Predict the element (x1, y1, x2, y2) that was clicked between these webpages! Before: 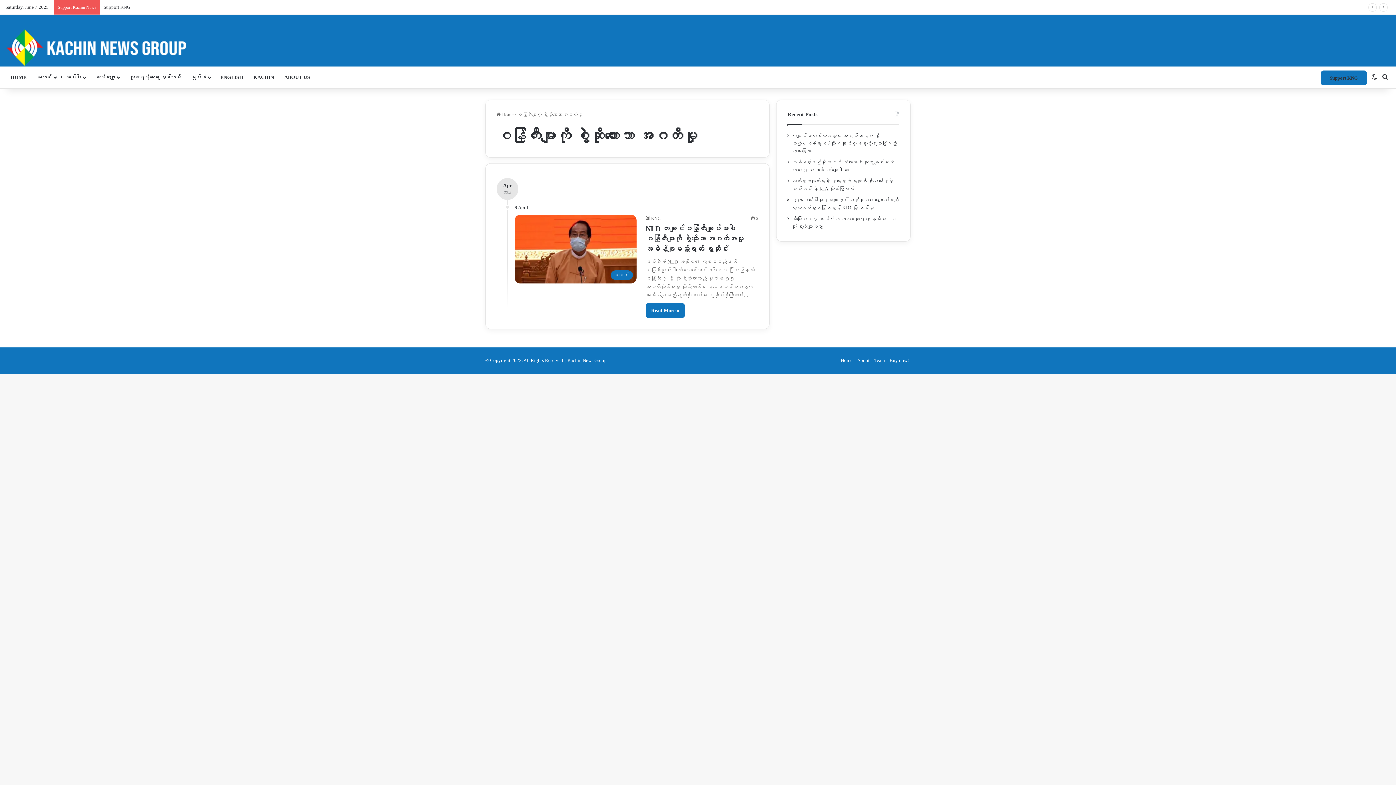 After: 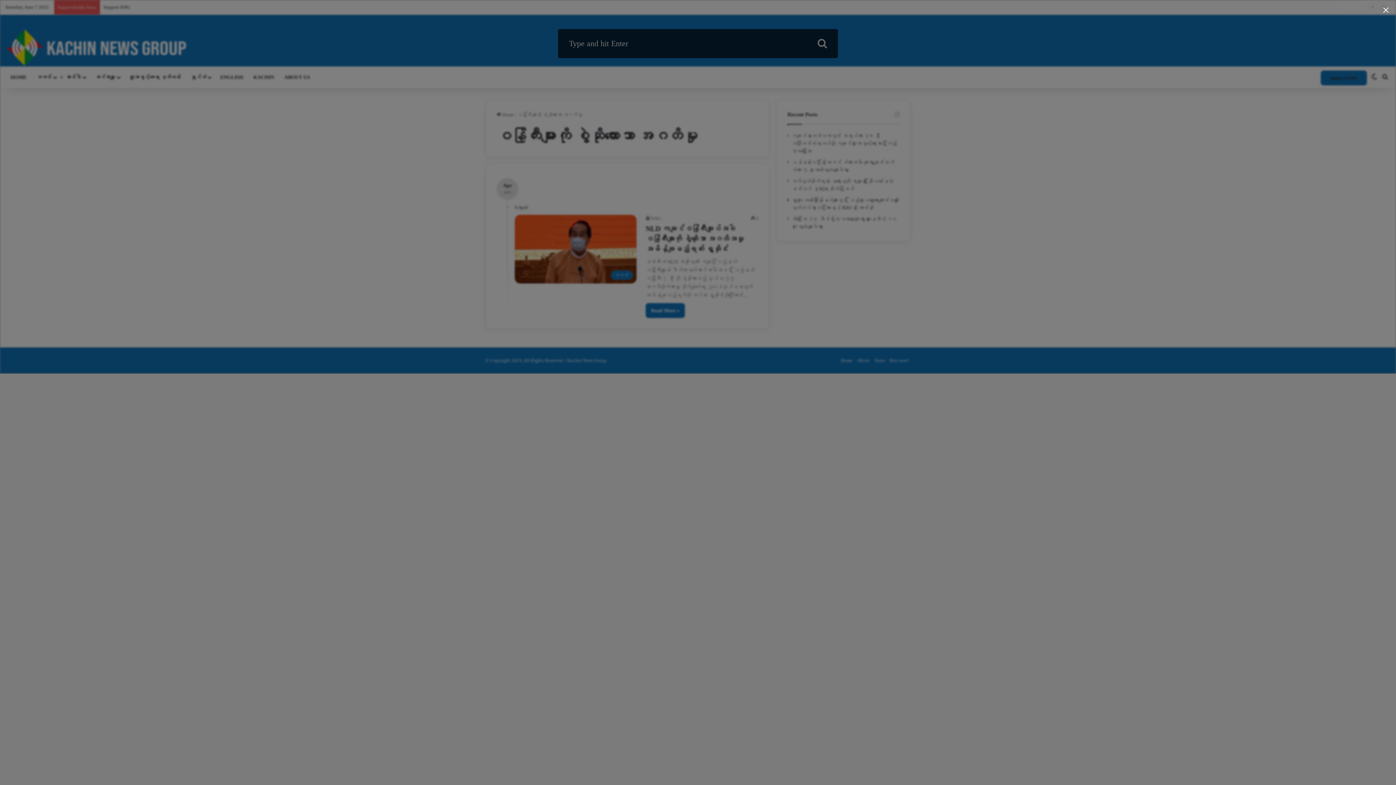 Action: bbox: (1380, 66, 1390, 88) label: Search for